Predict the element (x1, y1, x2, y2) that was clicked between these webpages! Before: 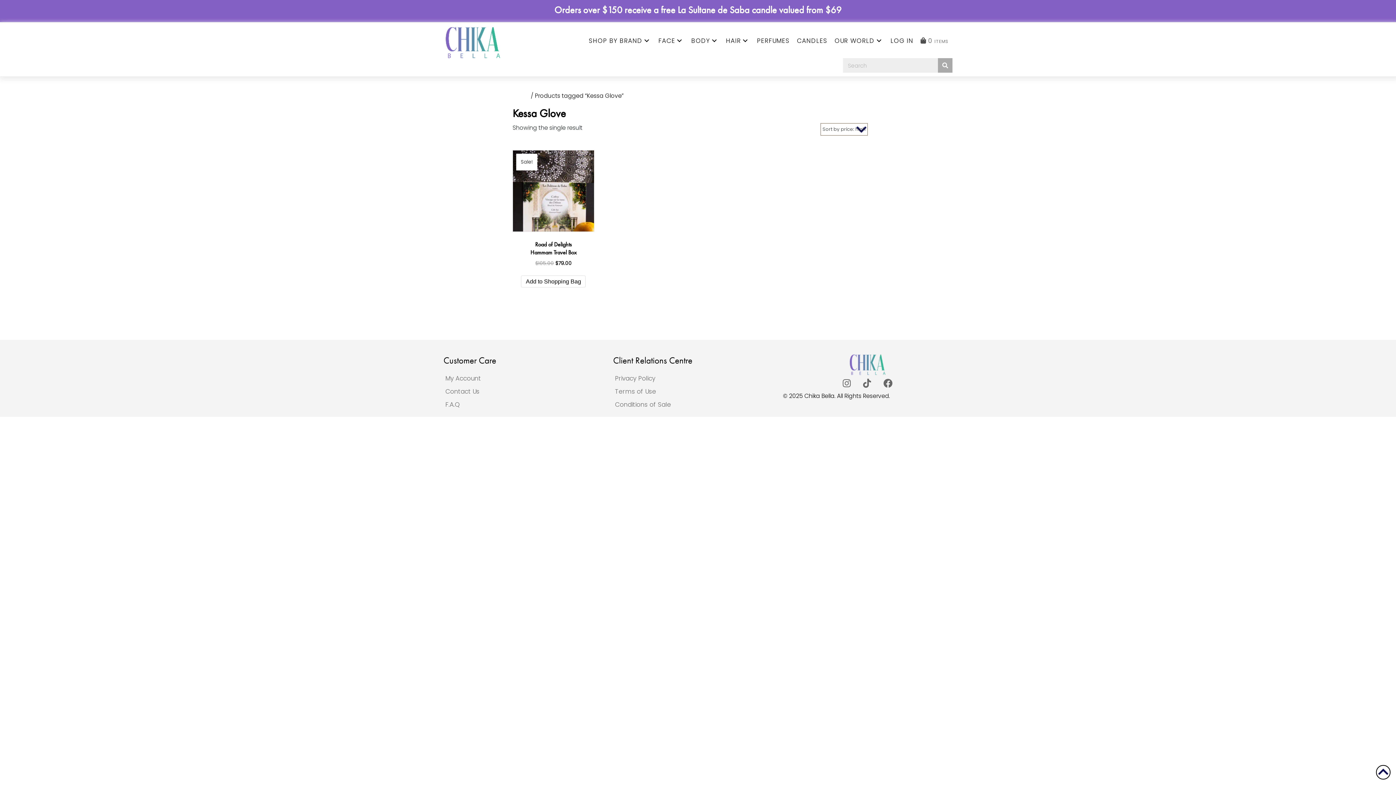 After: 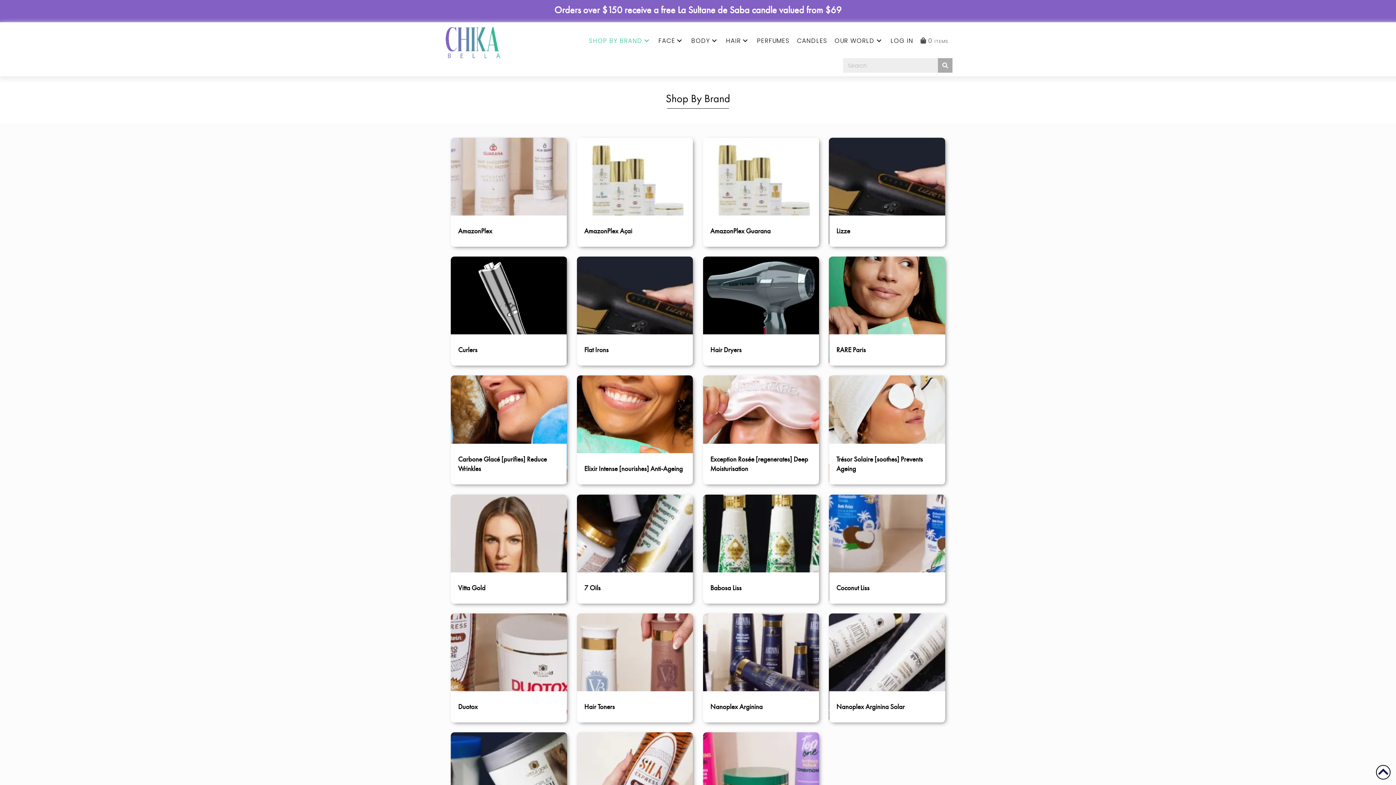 Action: bbox: (642, 36, 651, 44) label: SHOP BY BRAND: submenu